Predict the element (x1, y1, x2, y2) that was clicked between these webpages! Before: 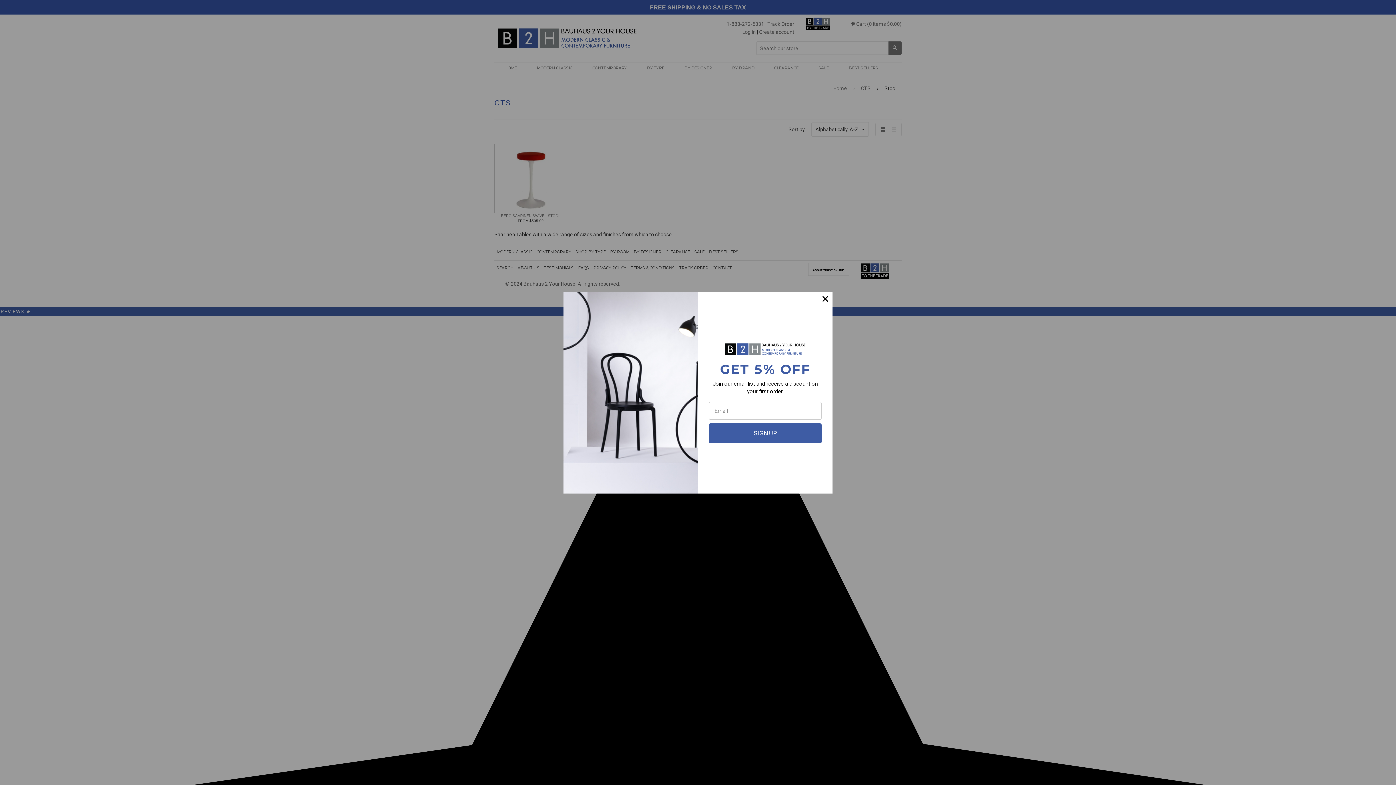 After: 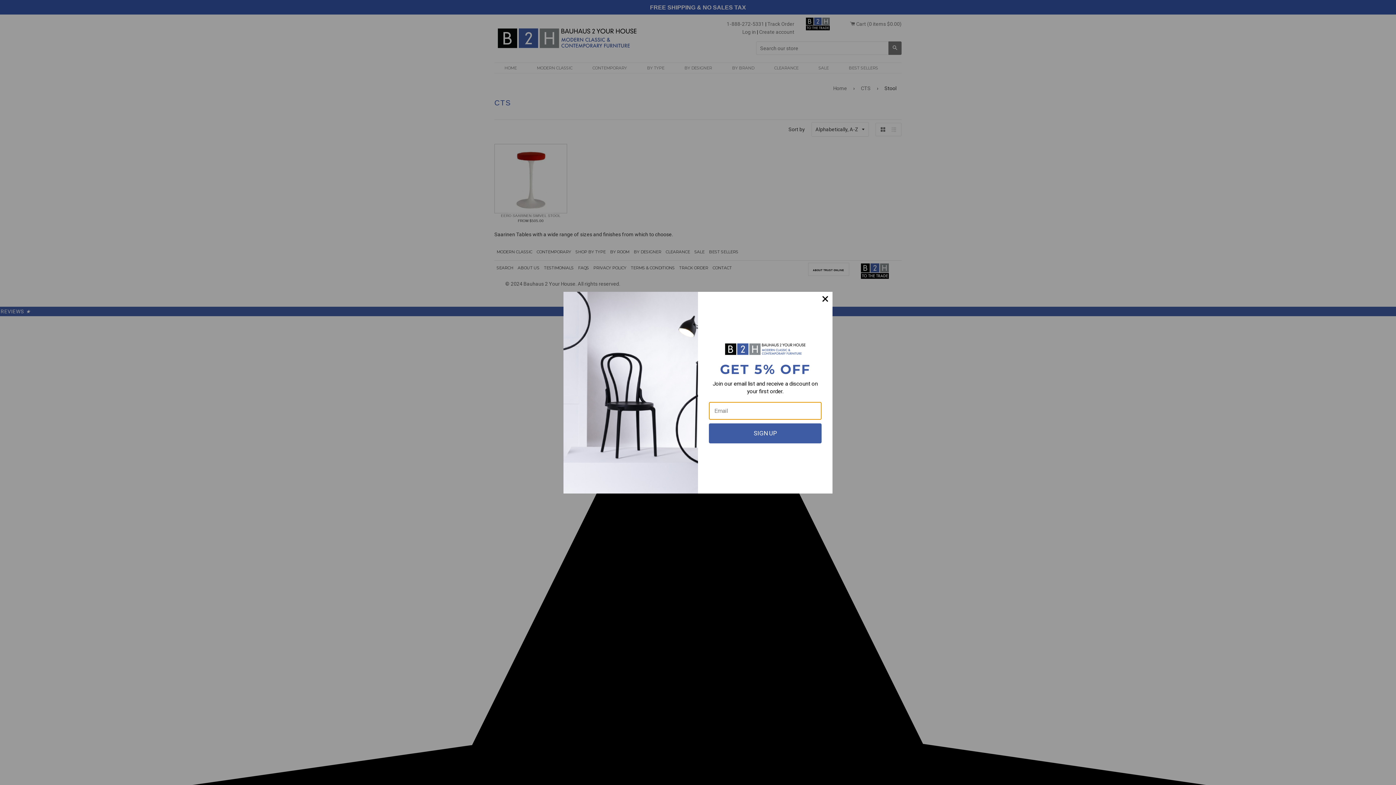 Action: bbox: (709, 423, 821, 443) label: SIGN UP